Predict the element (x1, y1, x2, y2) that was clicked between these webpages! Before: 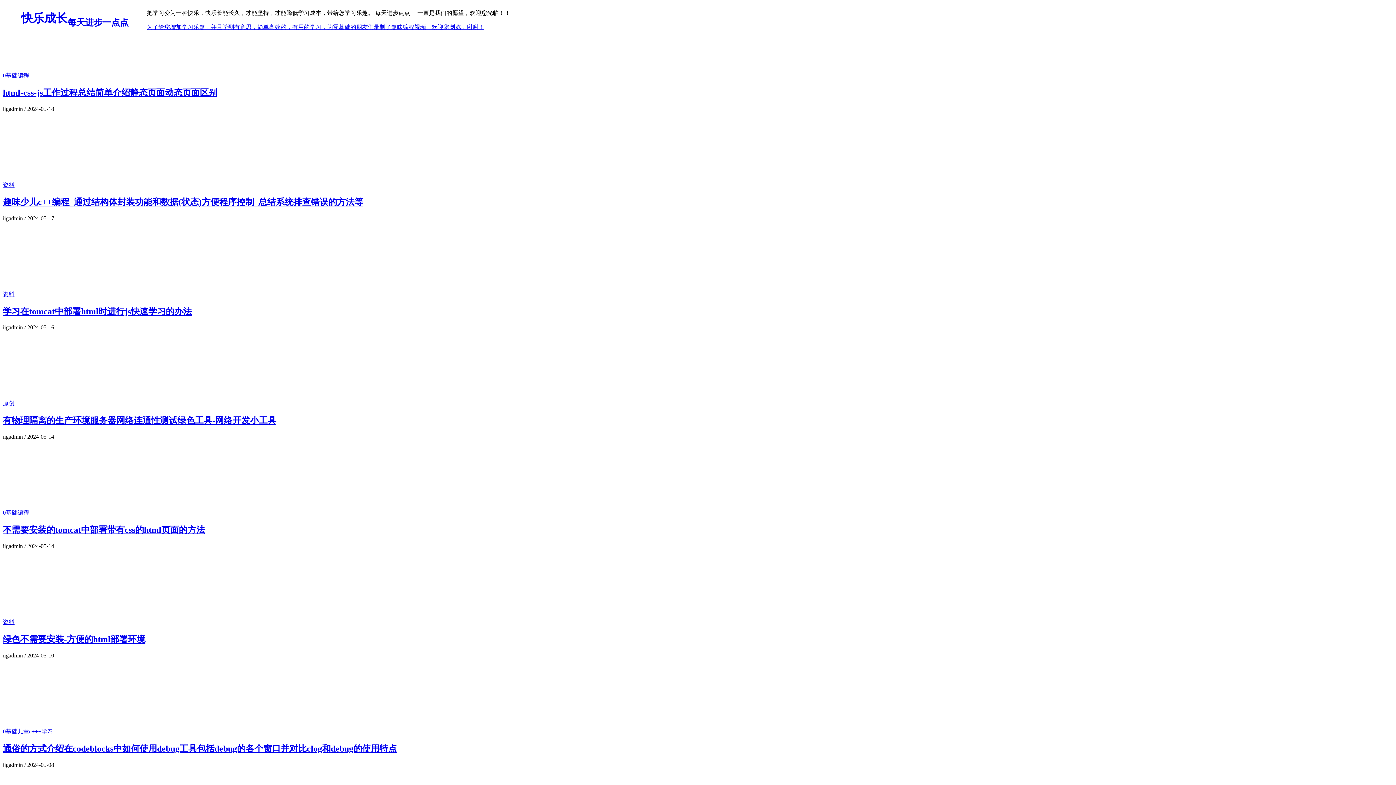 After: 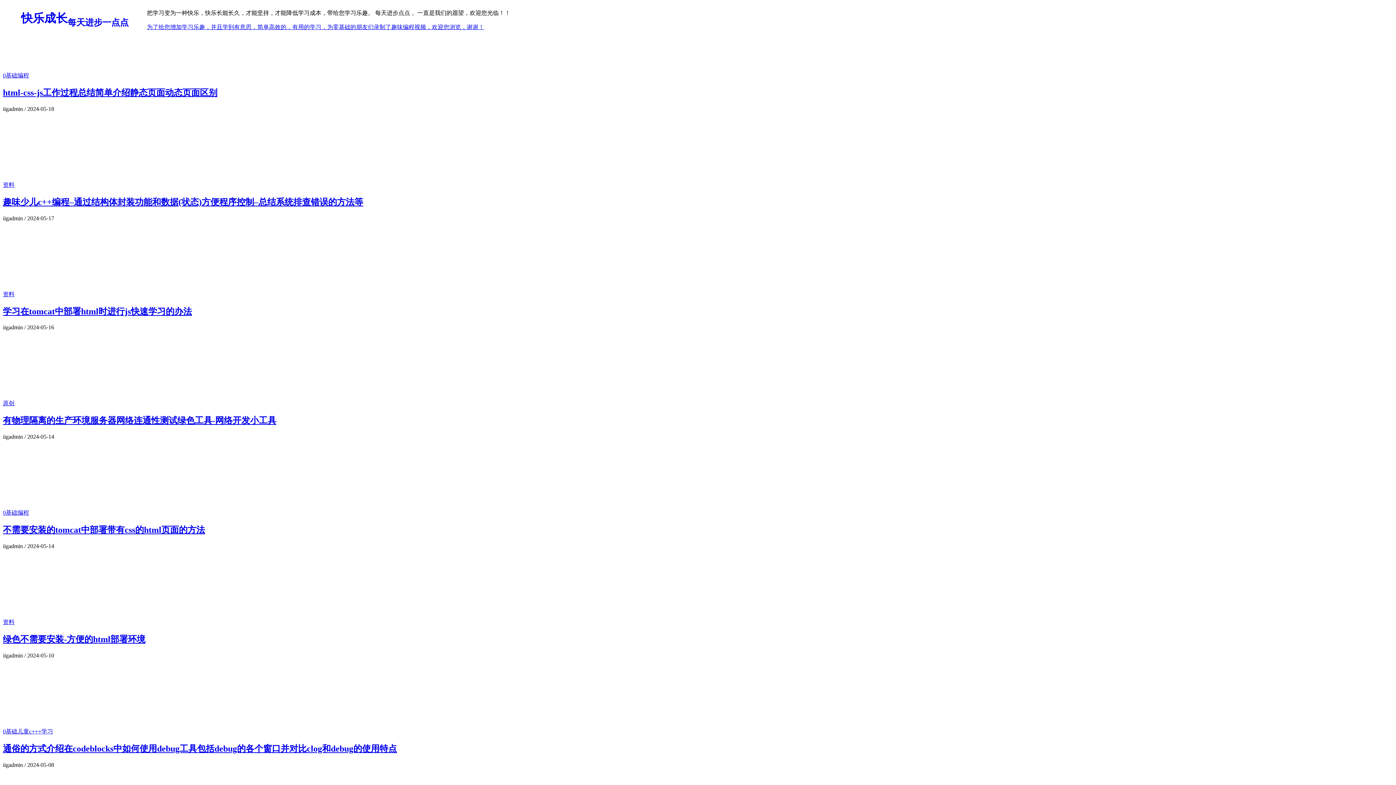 Action: label: 通俗的方式介绍在codeblocks中如何使用debug工具包括debug的各个窗口并对比clog和debug的使用特点 bbox: (2, 744, 397, 753)